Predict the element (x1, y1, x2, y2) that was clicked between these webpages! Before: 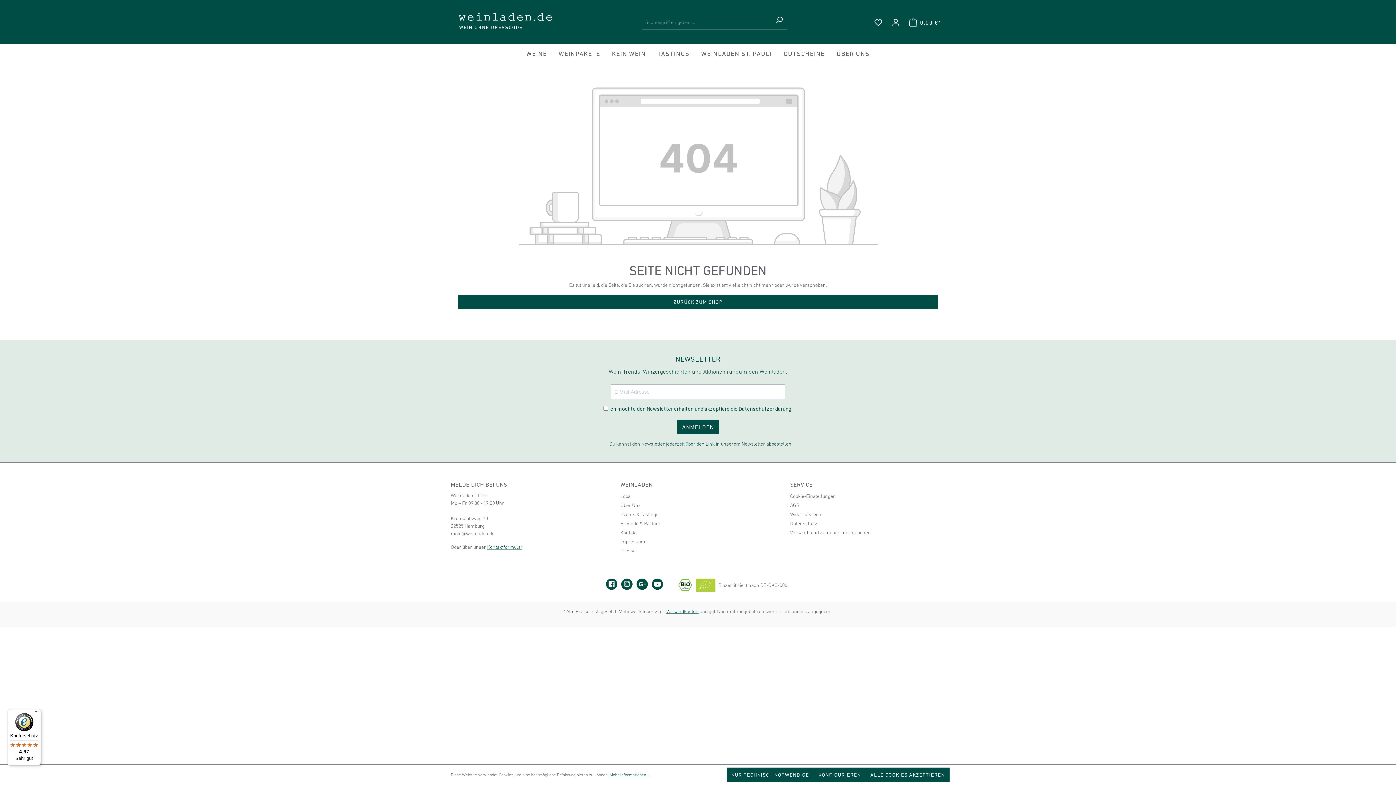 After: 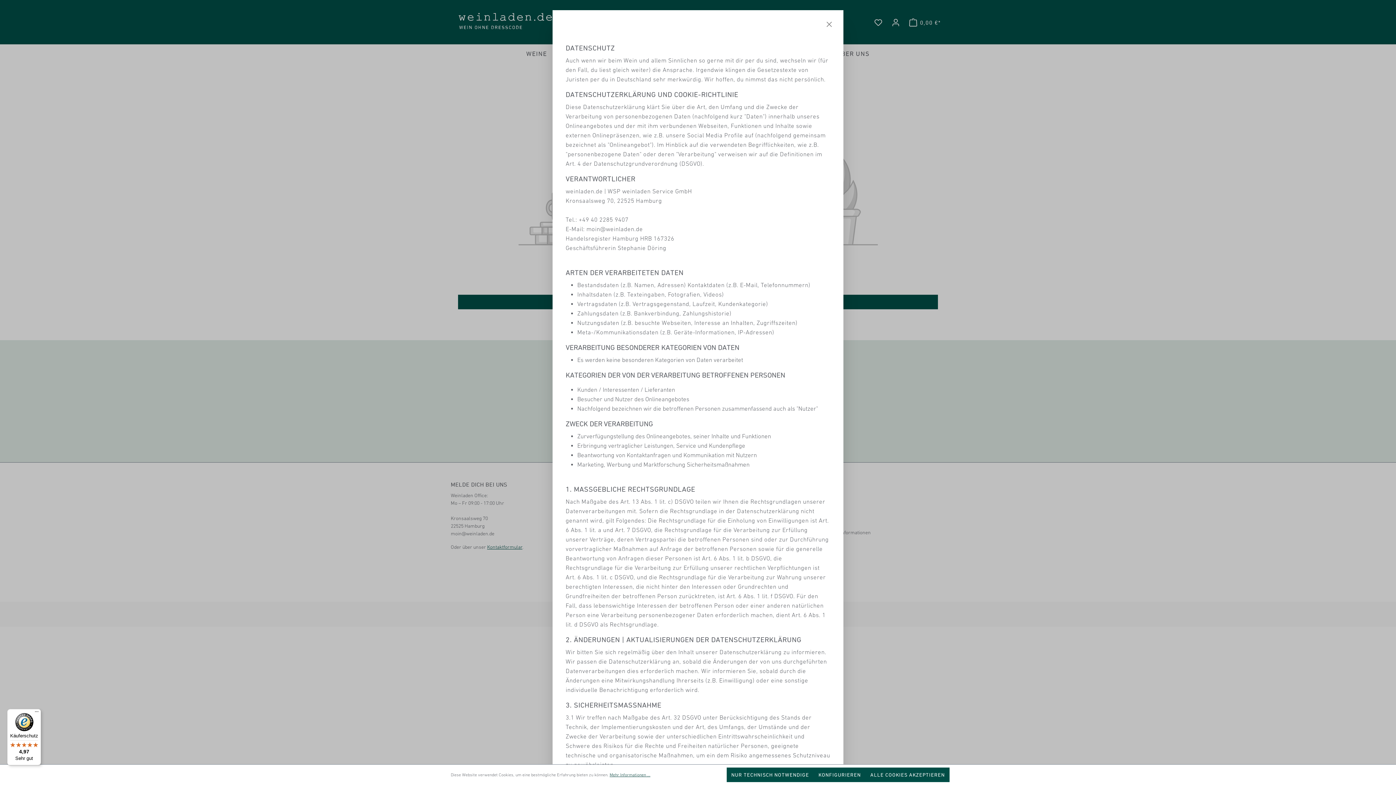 Action: label: Mehr Informationen ... bbox: (609, 772, 650, 778)